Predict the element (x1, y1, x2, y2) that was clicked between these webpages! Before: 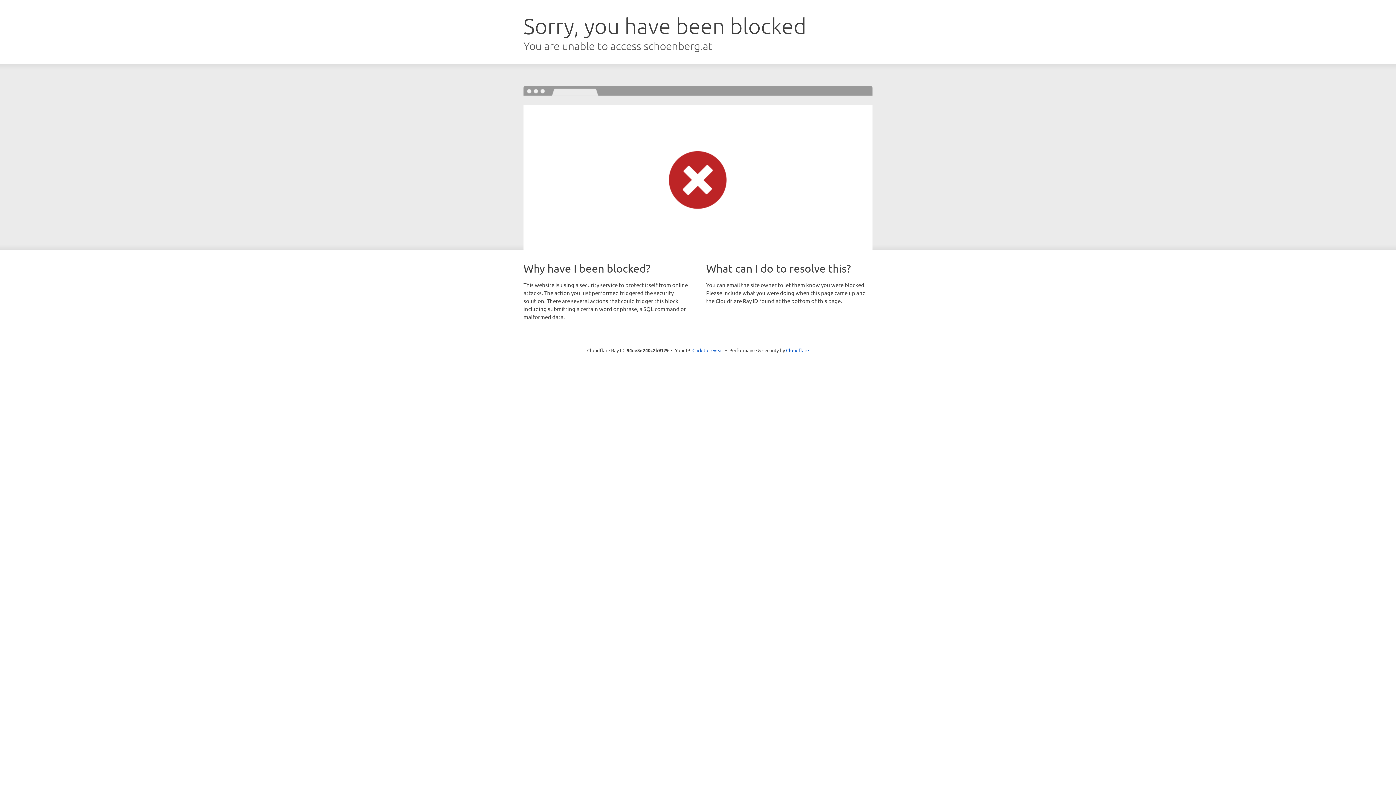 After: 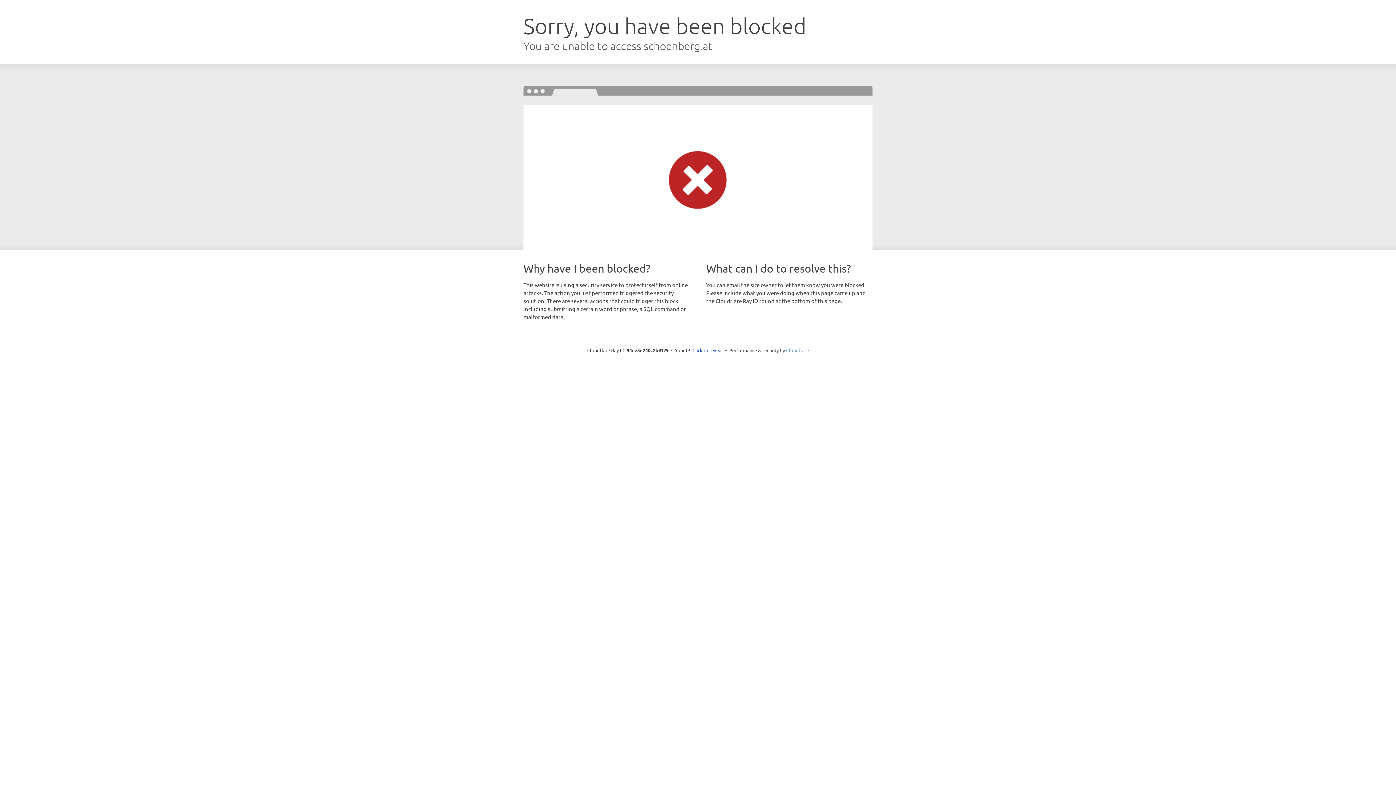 Action: bbox: (786, 347, 809, 353) label: Cloudflare